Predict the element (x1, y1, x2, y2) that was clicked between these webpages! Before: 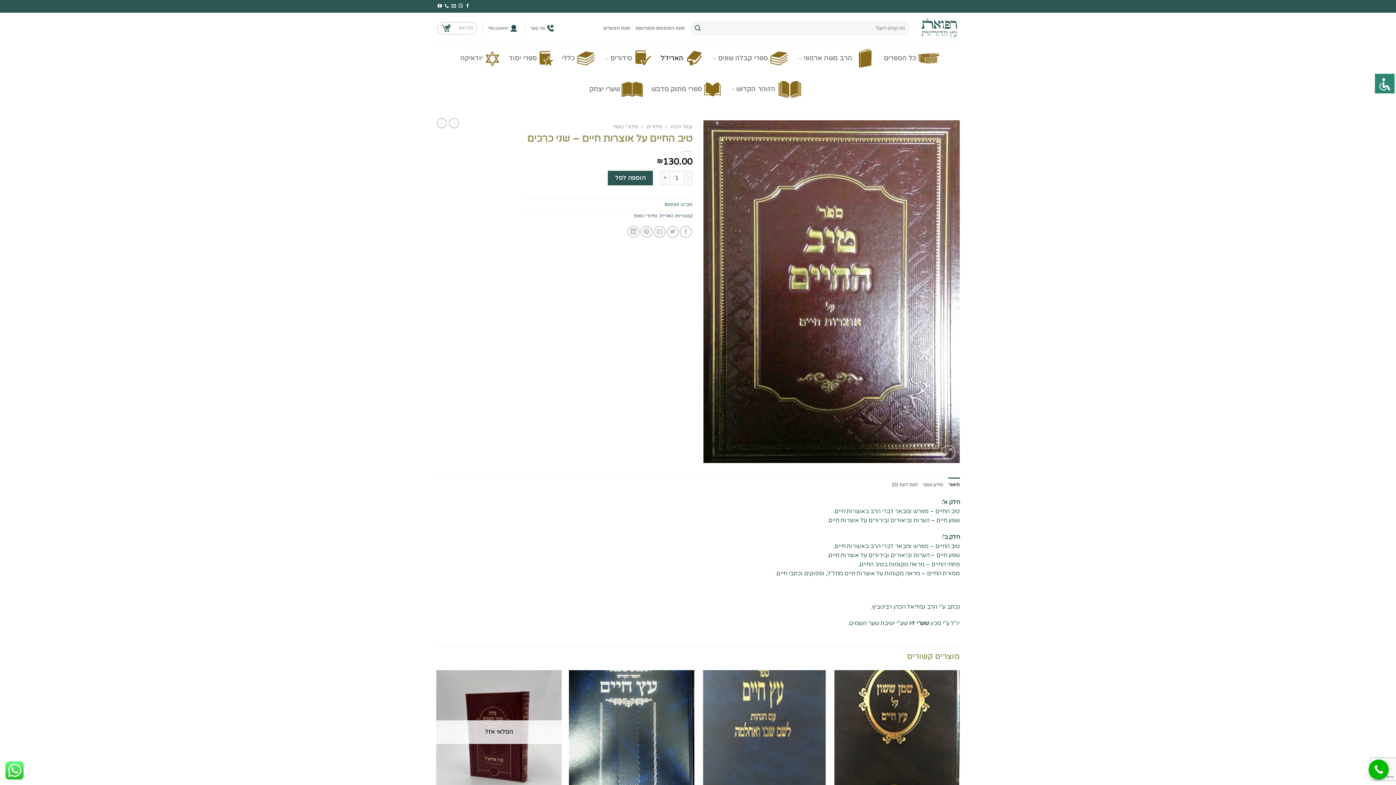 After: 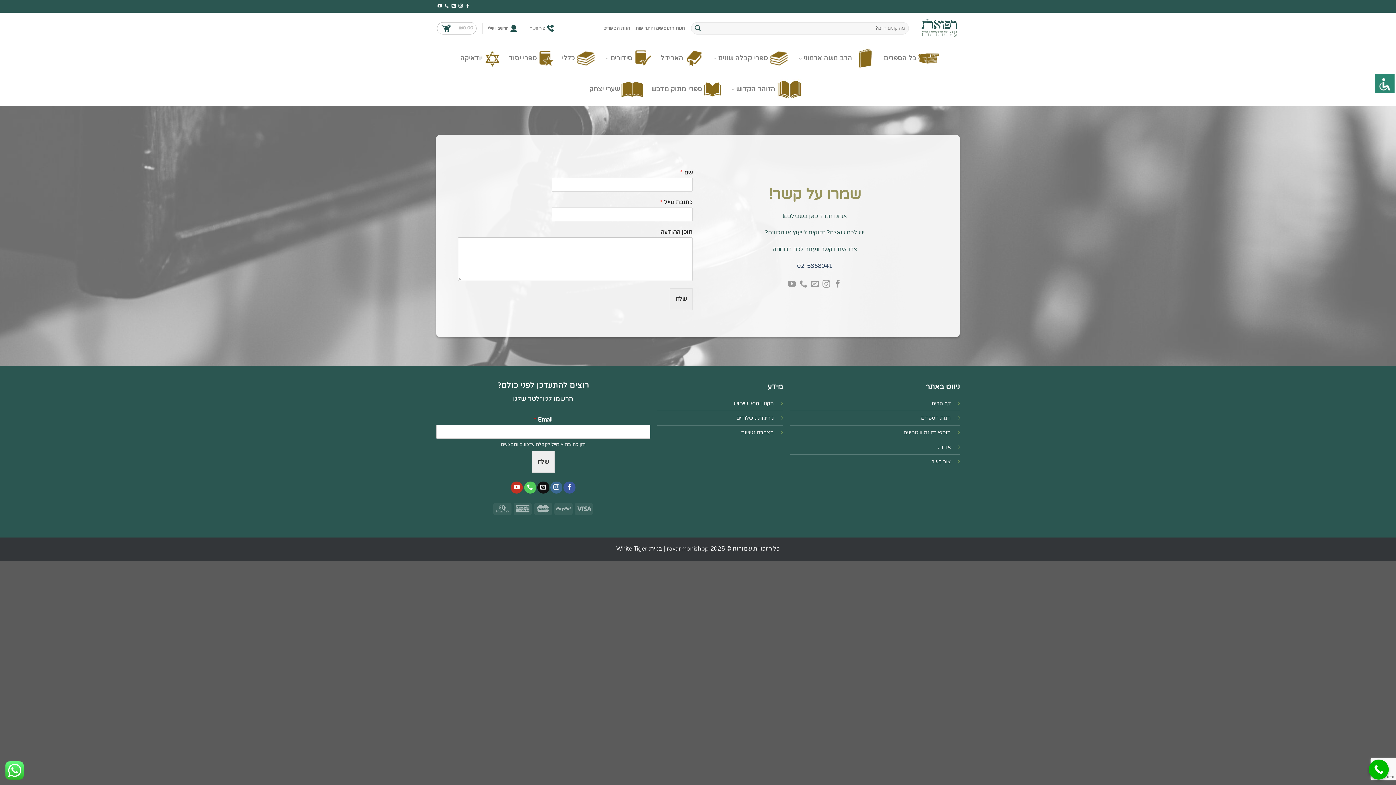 Action: label: צור קשר bbox: (530, 25, 545, 30)